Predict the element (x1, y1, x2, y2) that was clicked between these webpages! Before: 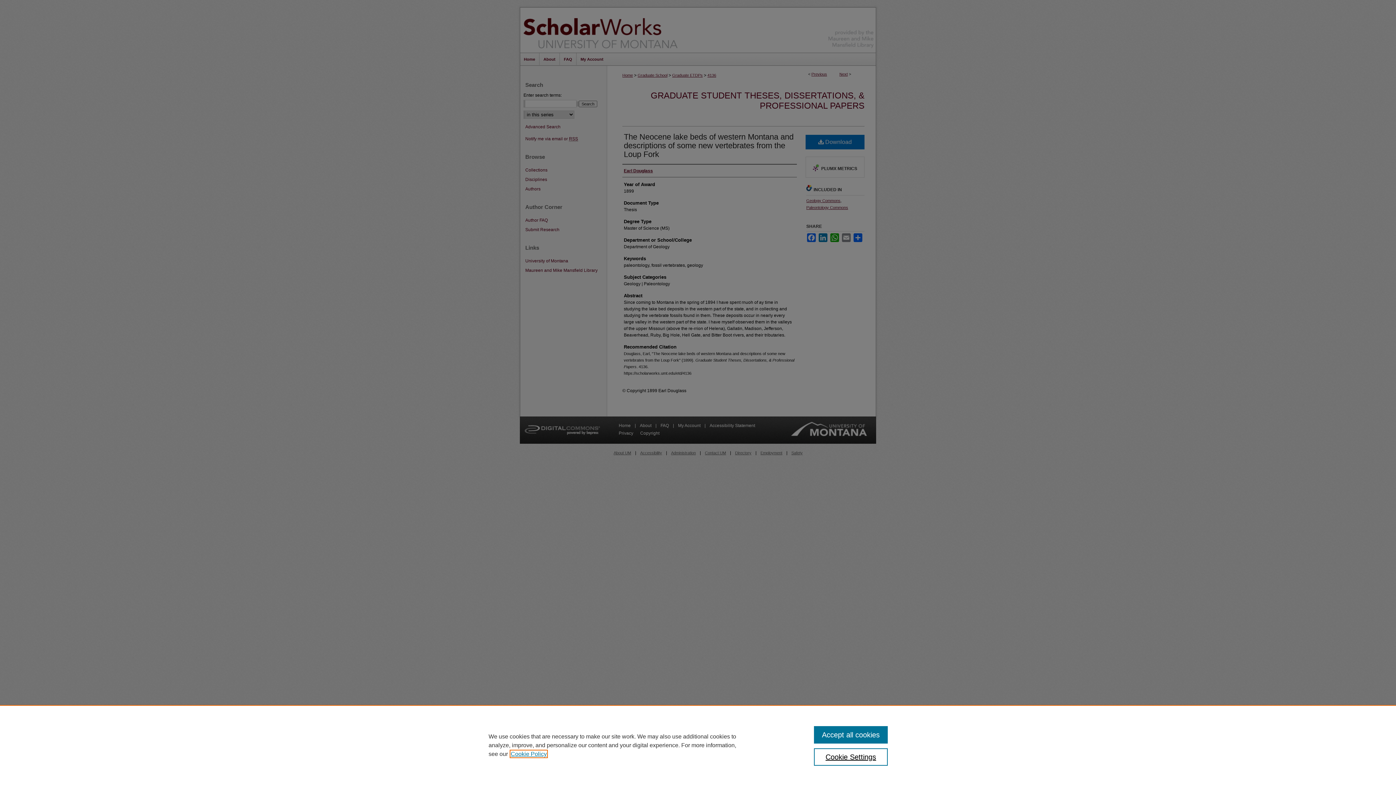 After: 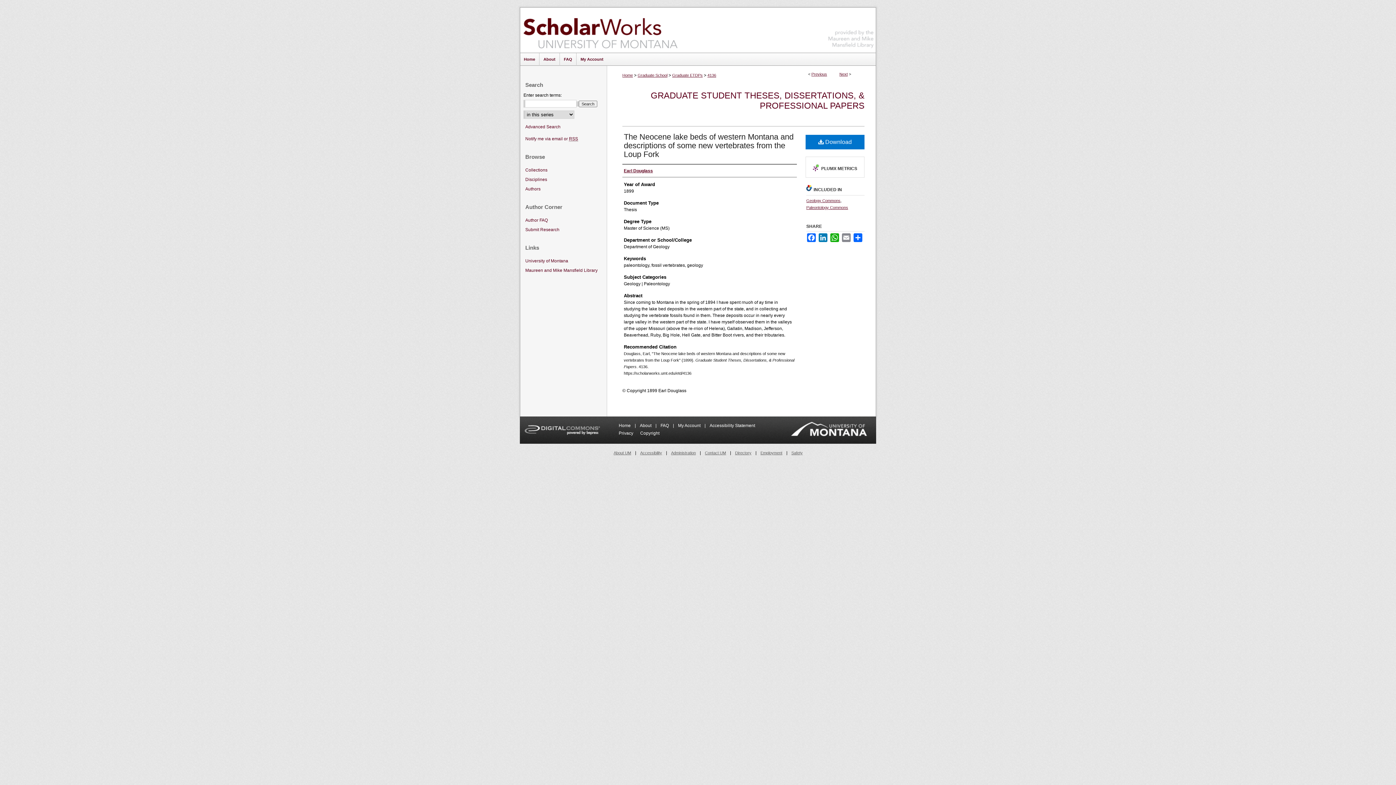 Action: label: Accept all cookies bbox: (814, 726, 887, 744)